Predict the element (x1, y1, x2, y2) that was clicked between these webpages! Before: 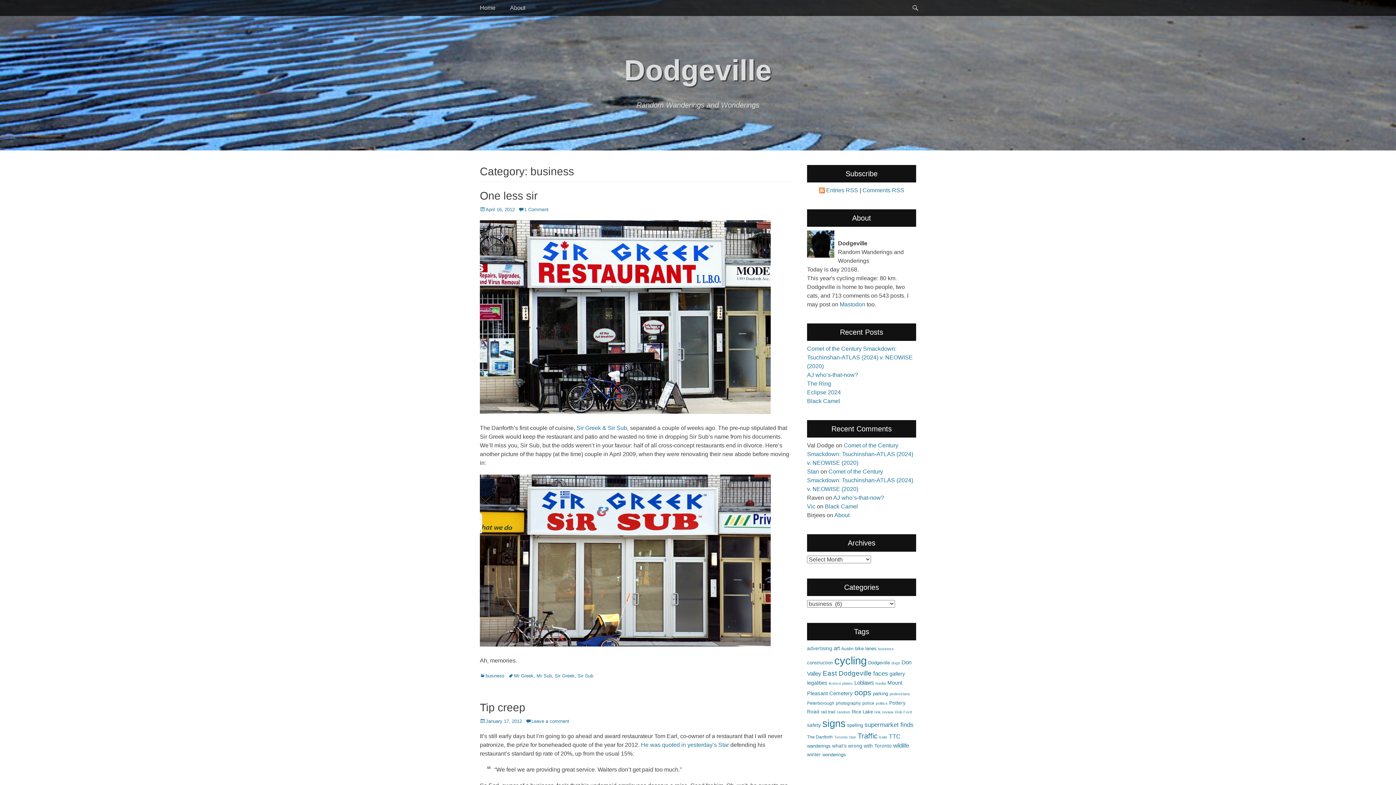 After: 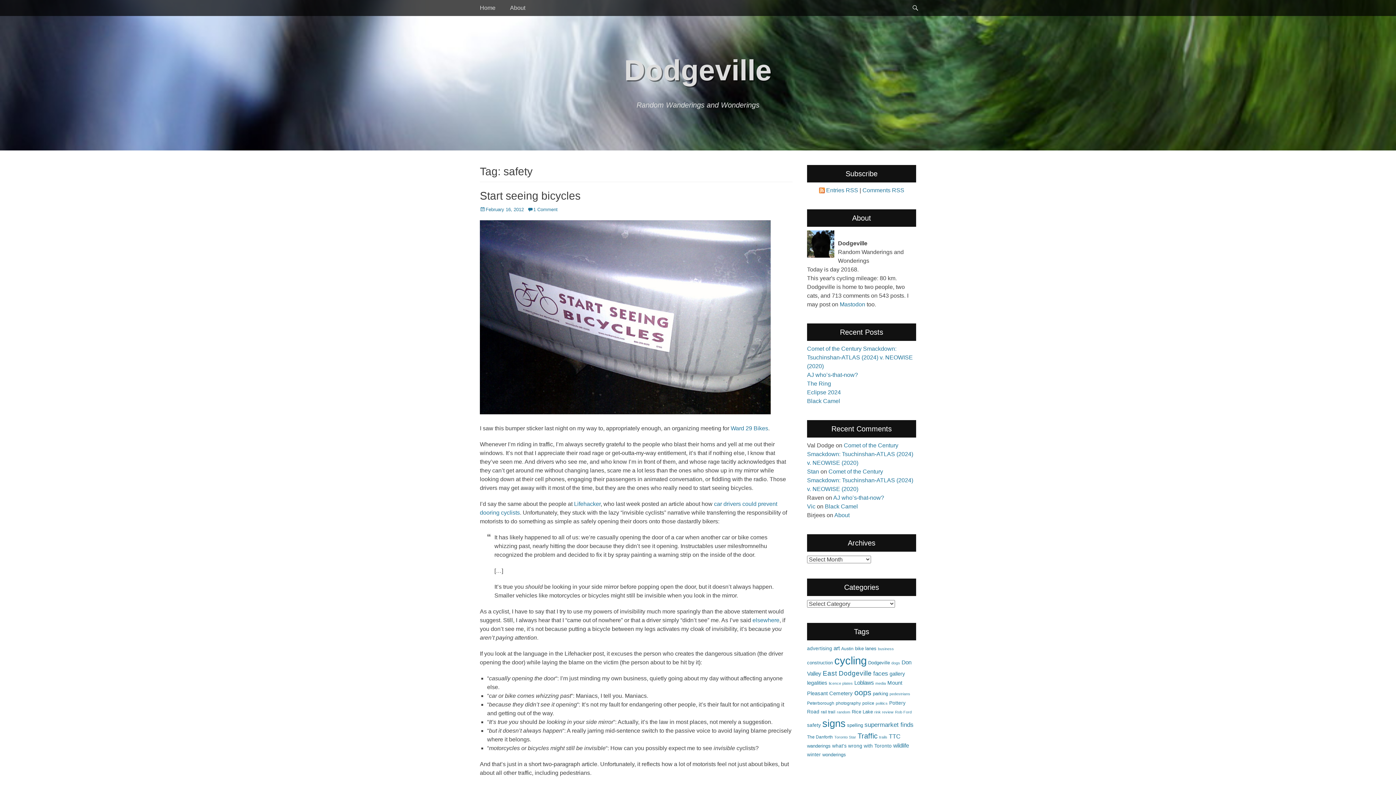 Action: bbox: (807, 722, 821, 728) label: safety (8 items)